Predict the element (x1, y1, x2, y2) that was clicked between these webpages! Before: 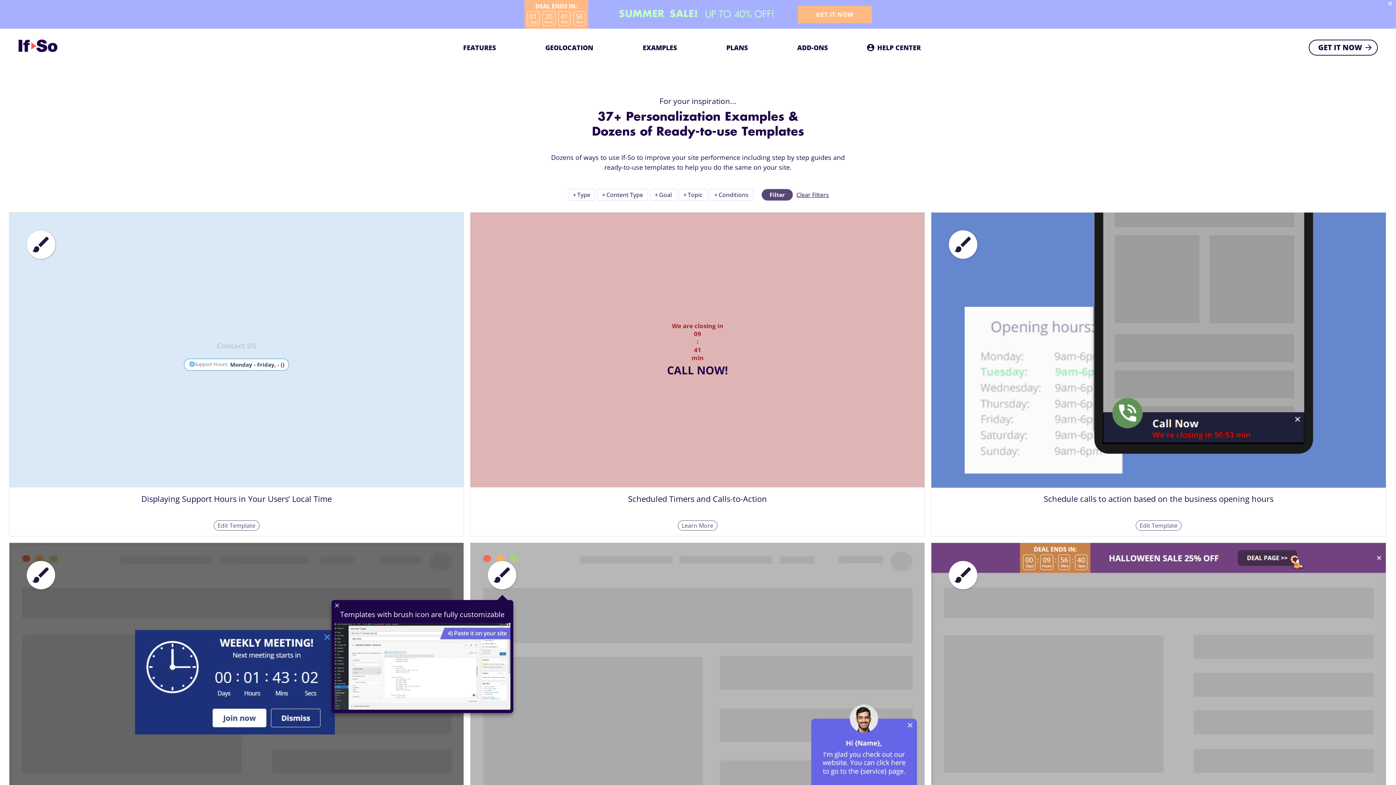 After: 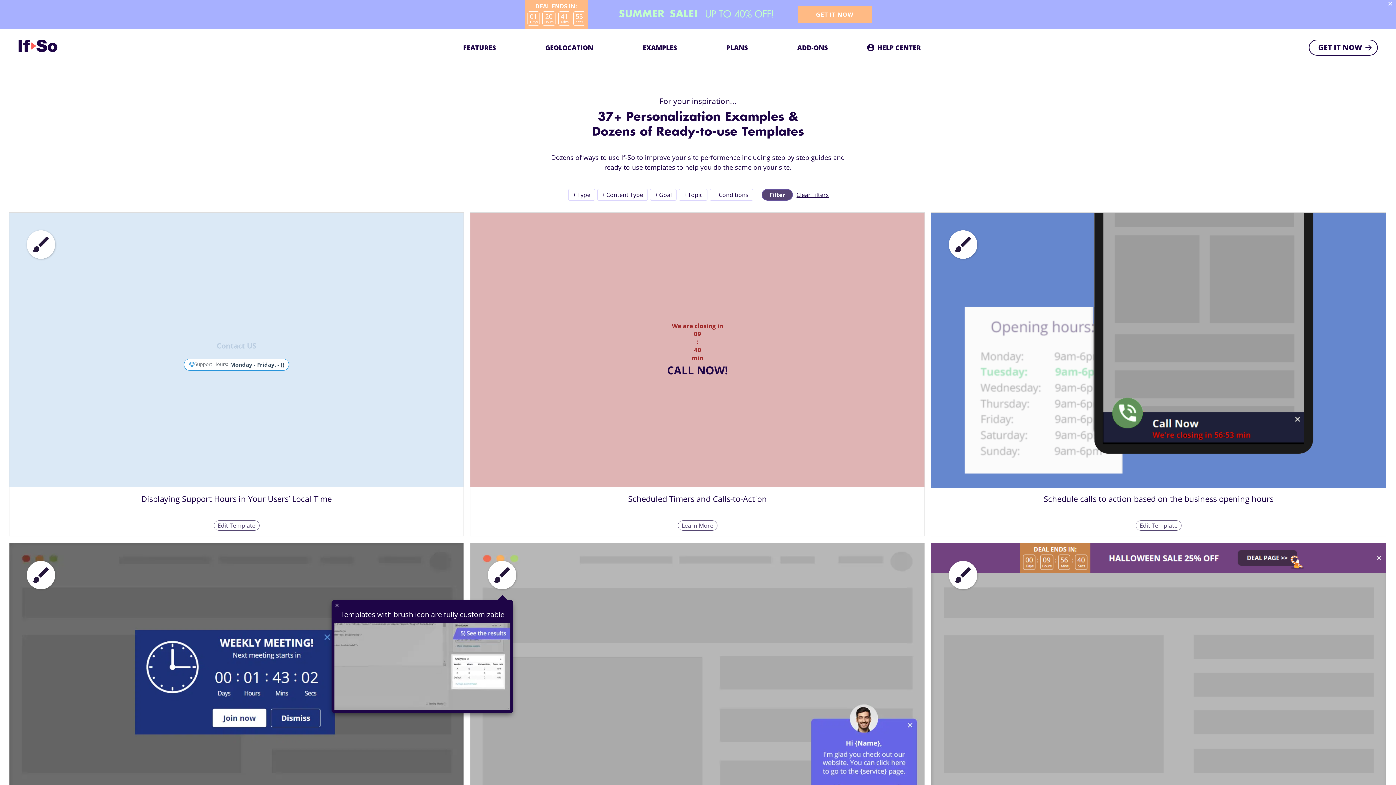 Action: bbox: (796, 191, 829, 198) label: Clear Filters